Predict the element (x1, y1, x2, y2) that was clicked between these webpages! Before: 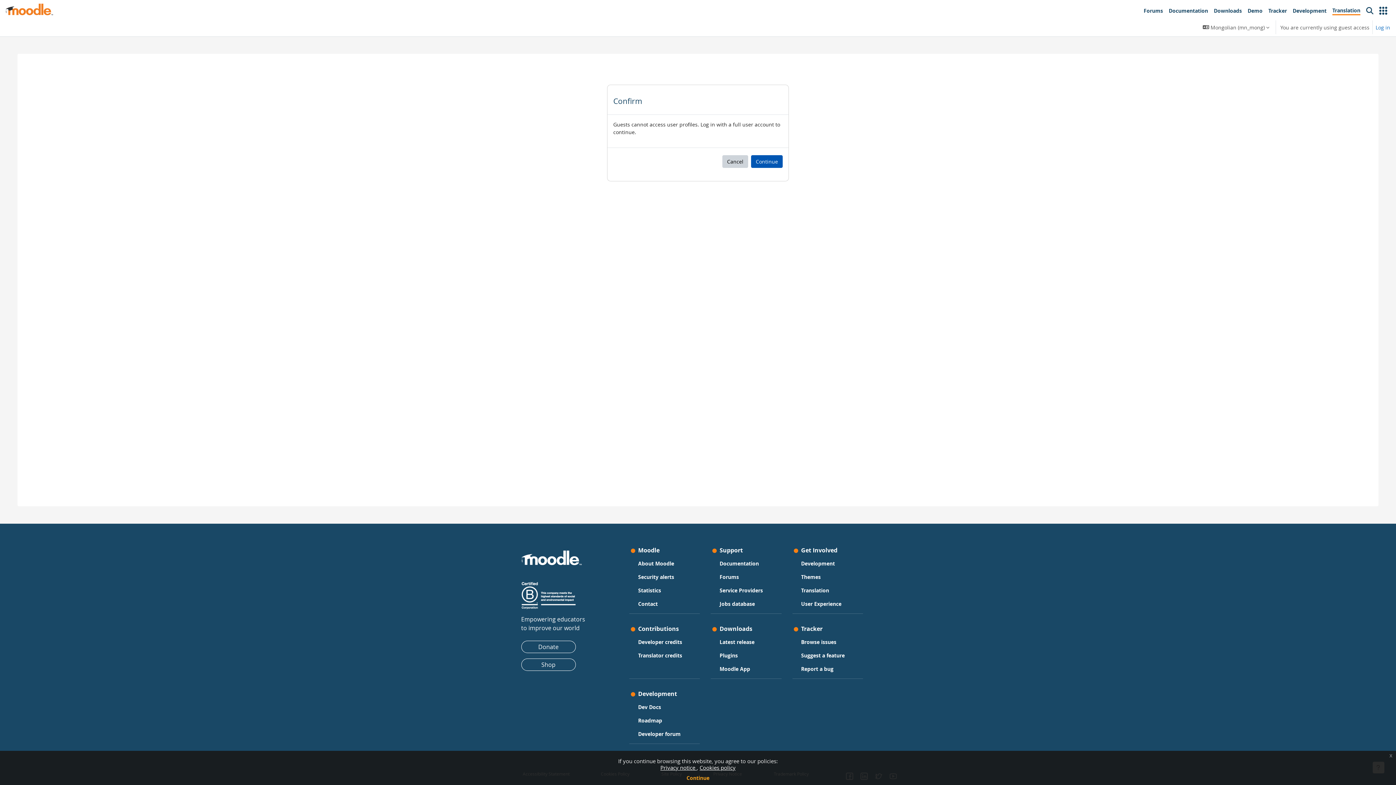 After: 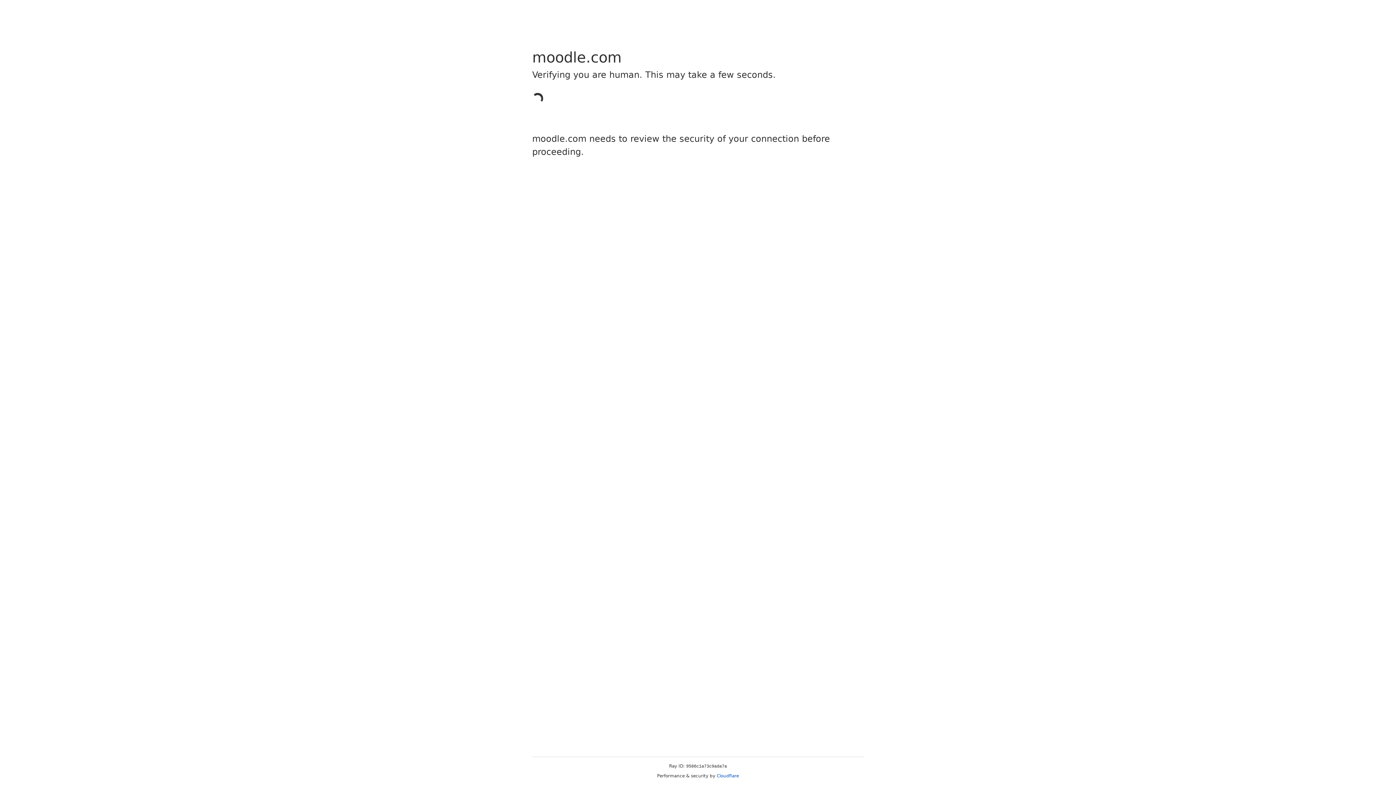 Action: bbox: (719, 585, 763, 595) label: Service Providers